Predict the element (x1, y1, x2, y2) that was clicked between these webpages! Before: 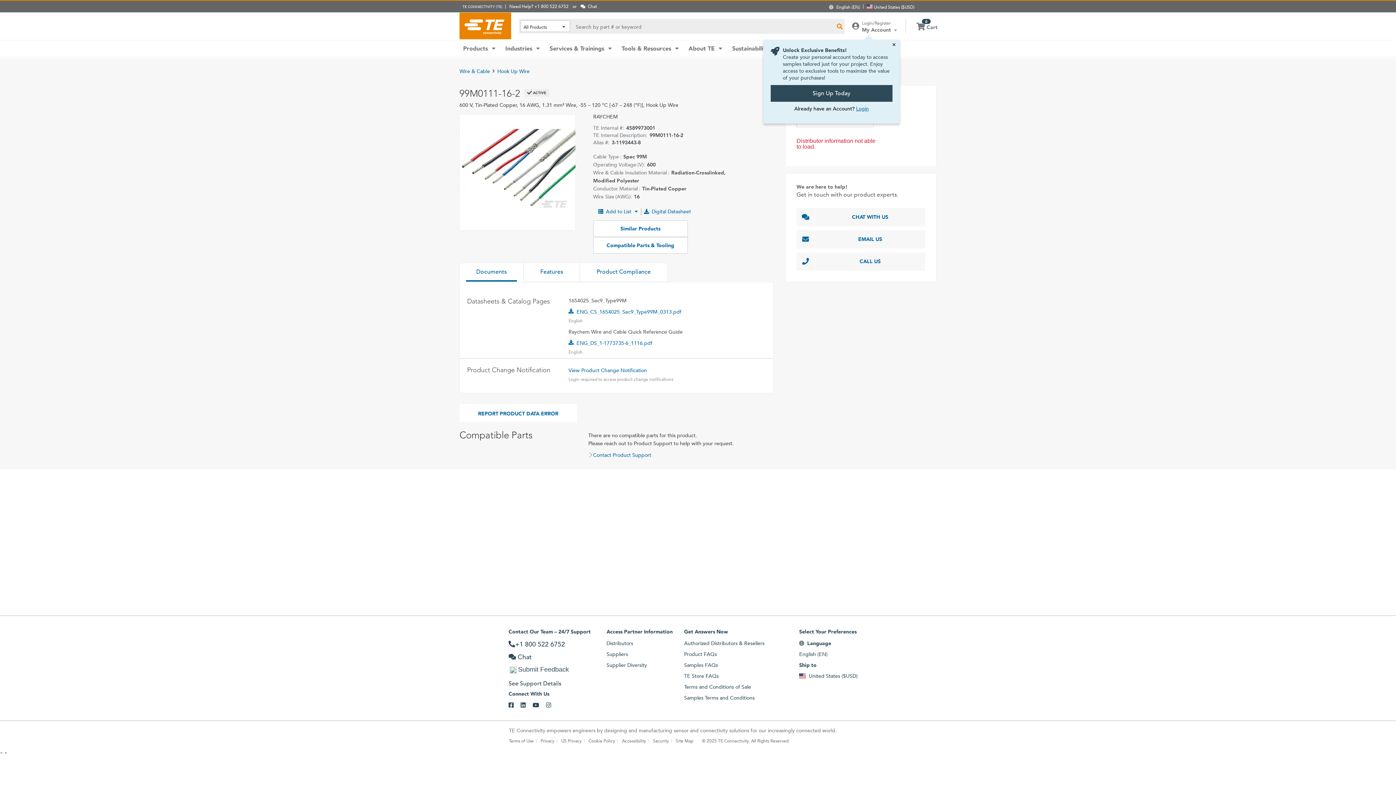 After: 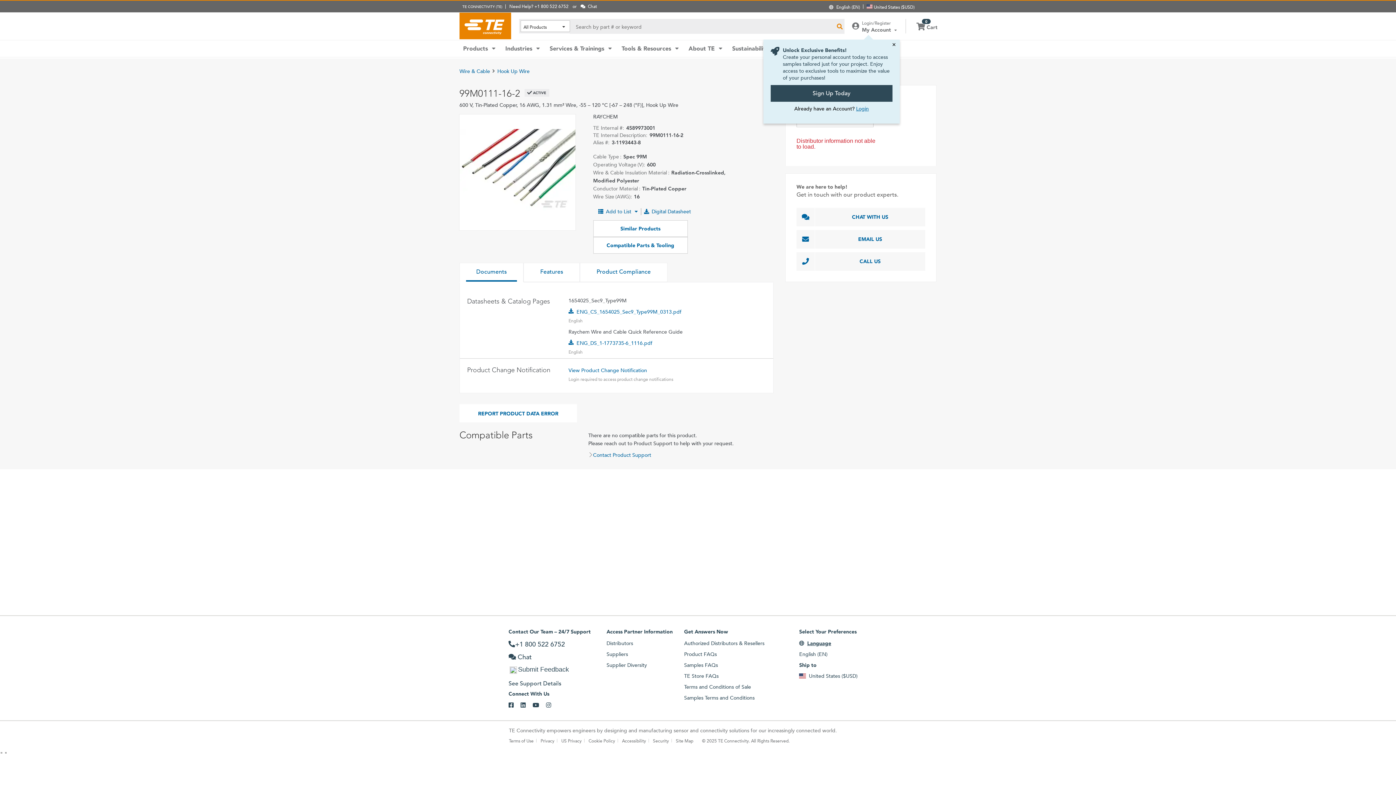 Action: bbox: (807, 640, 831, 646) label: Language